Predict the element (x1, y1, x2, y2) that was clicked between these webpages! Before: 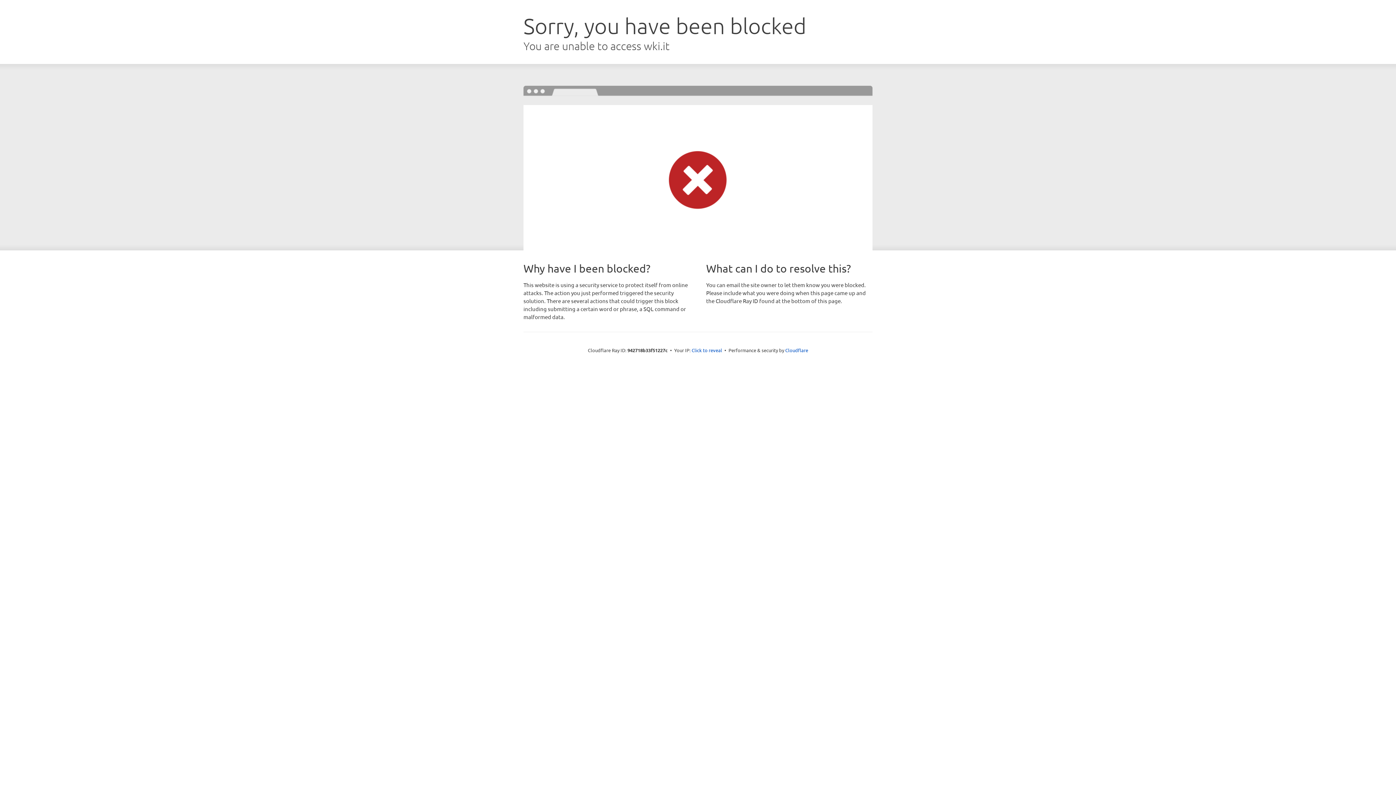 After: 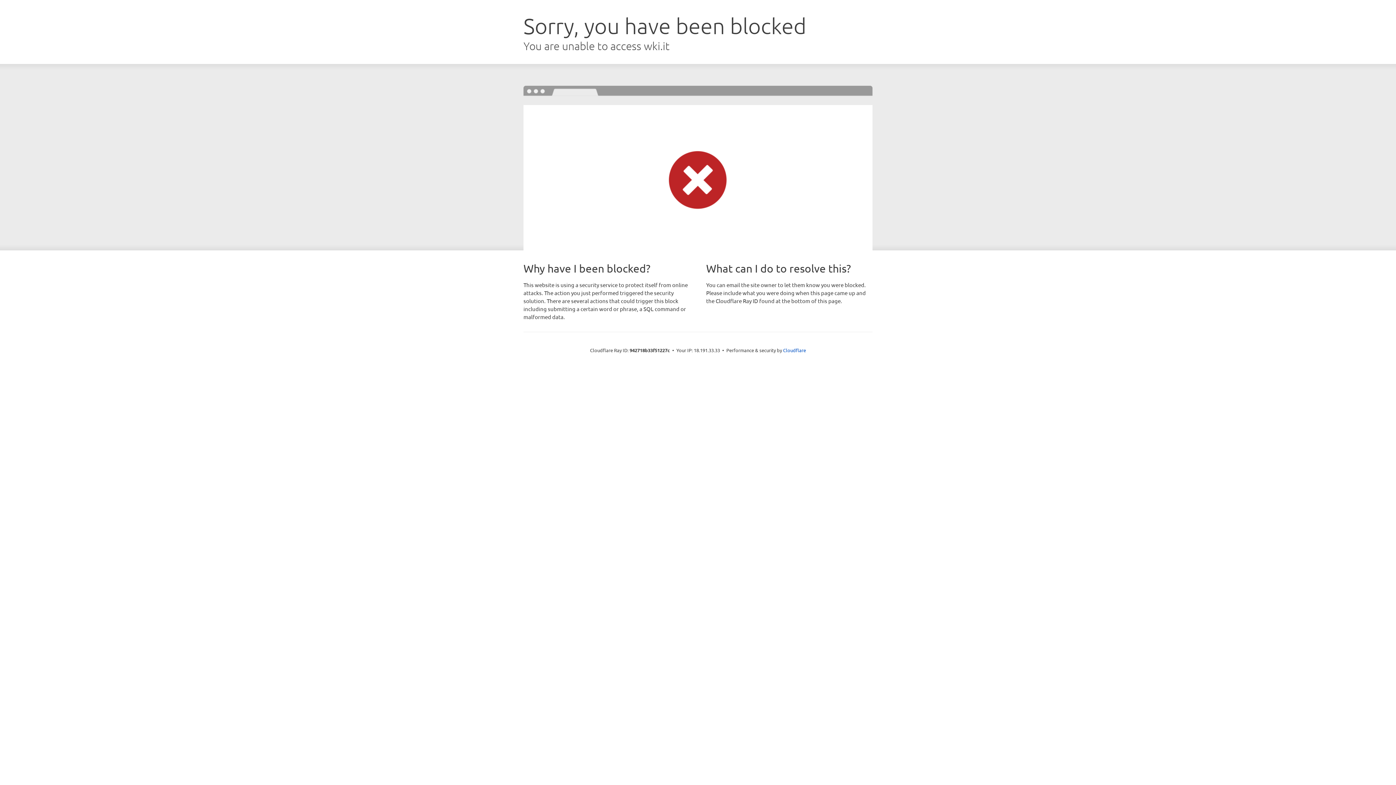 Action: label: Click to reveal bbox: (691, 346, 722, 353)